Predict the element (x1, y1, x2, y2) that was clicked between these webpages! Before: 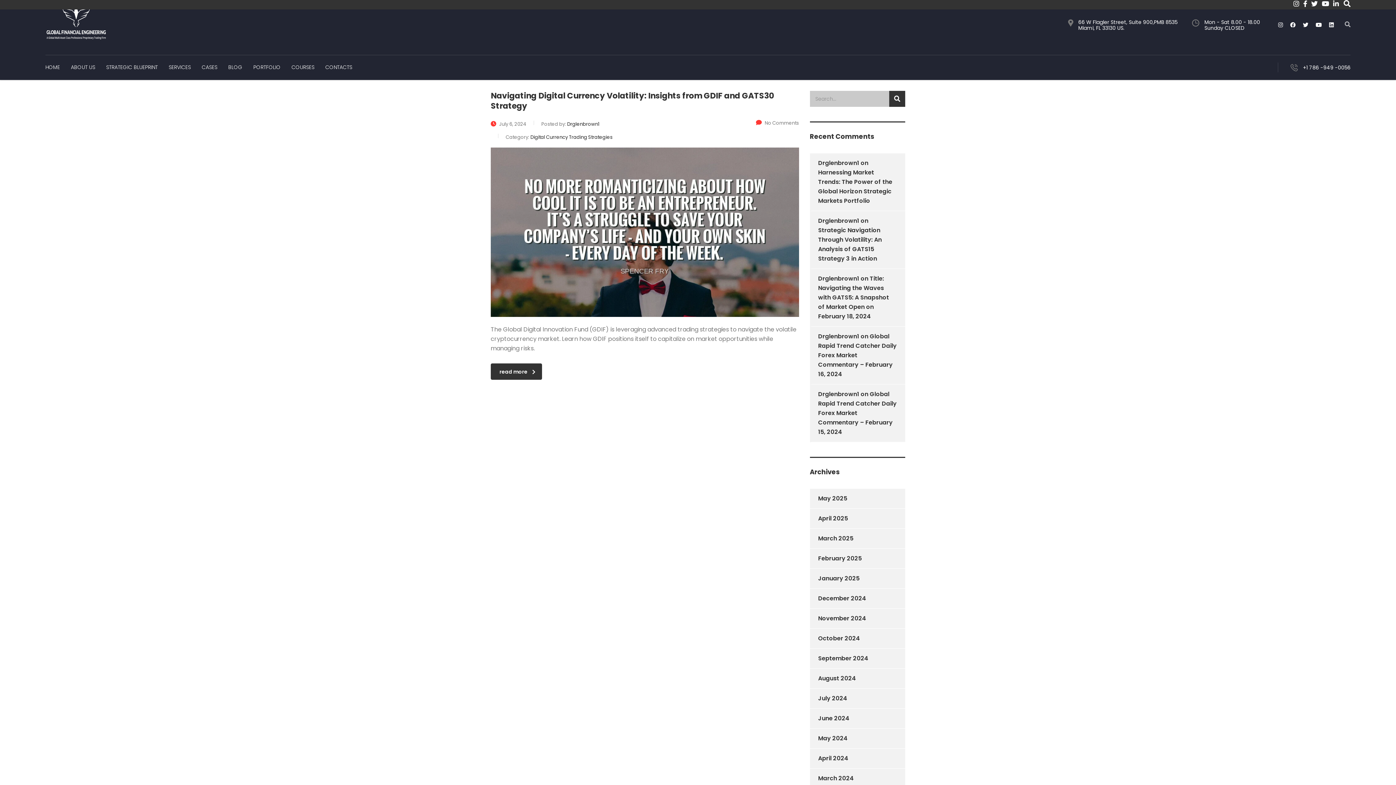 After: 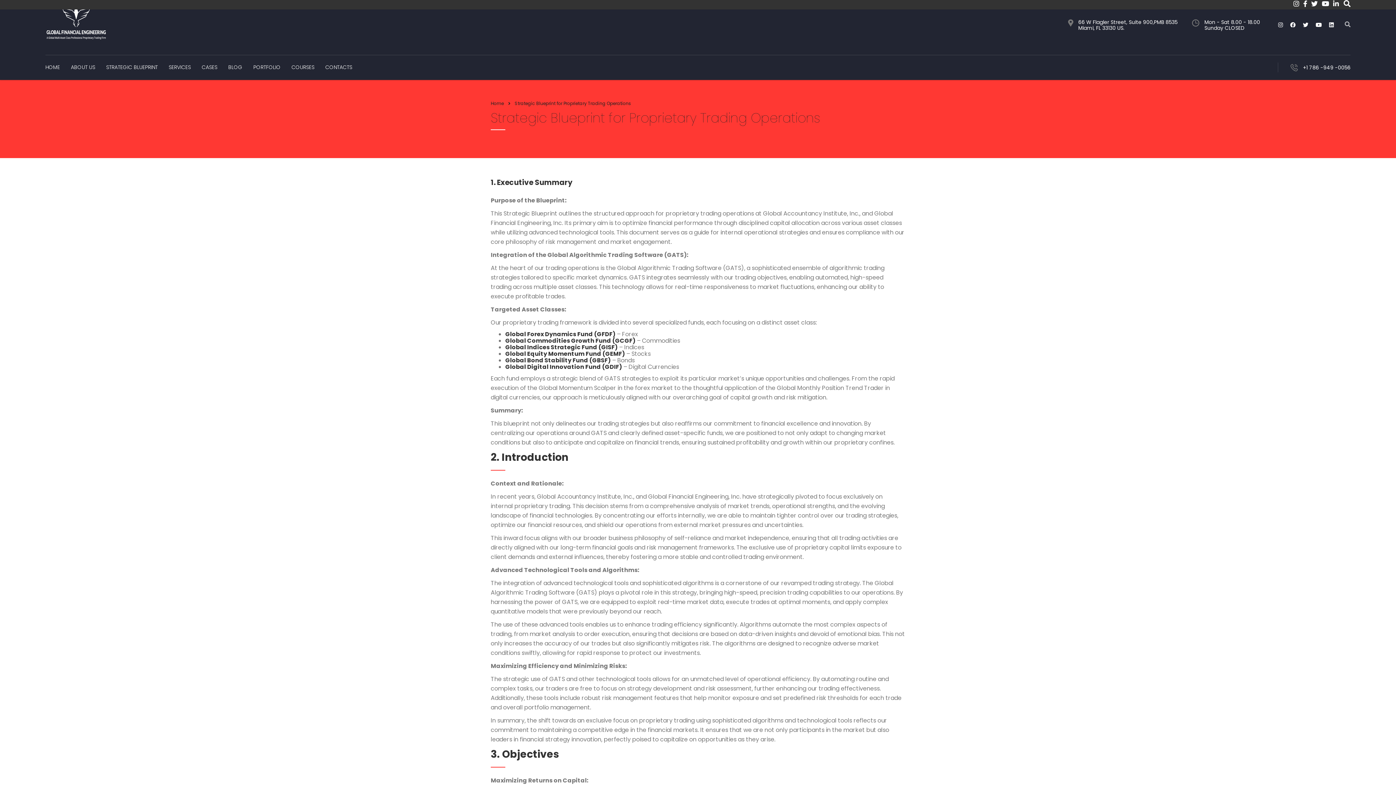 Action: label: STRATEGIC BLUEPRINT bbox: (100, 54, 163, 80)